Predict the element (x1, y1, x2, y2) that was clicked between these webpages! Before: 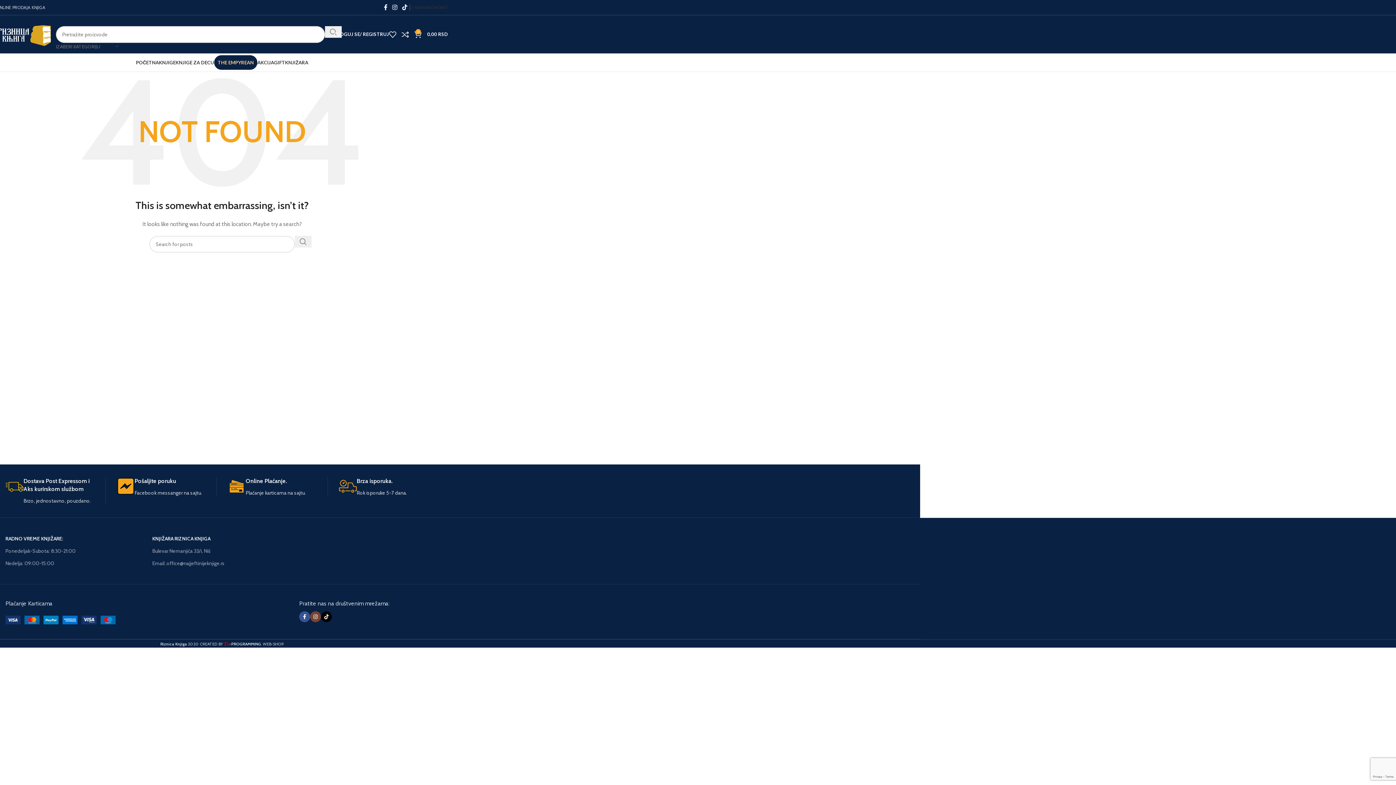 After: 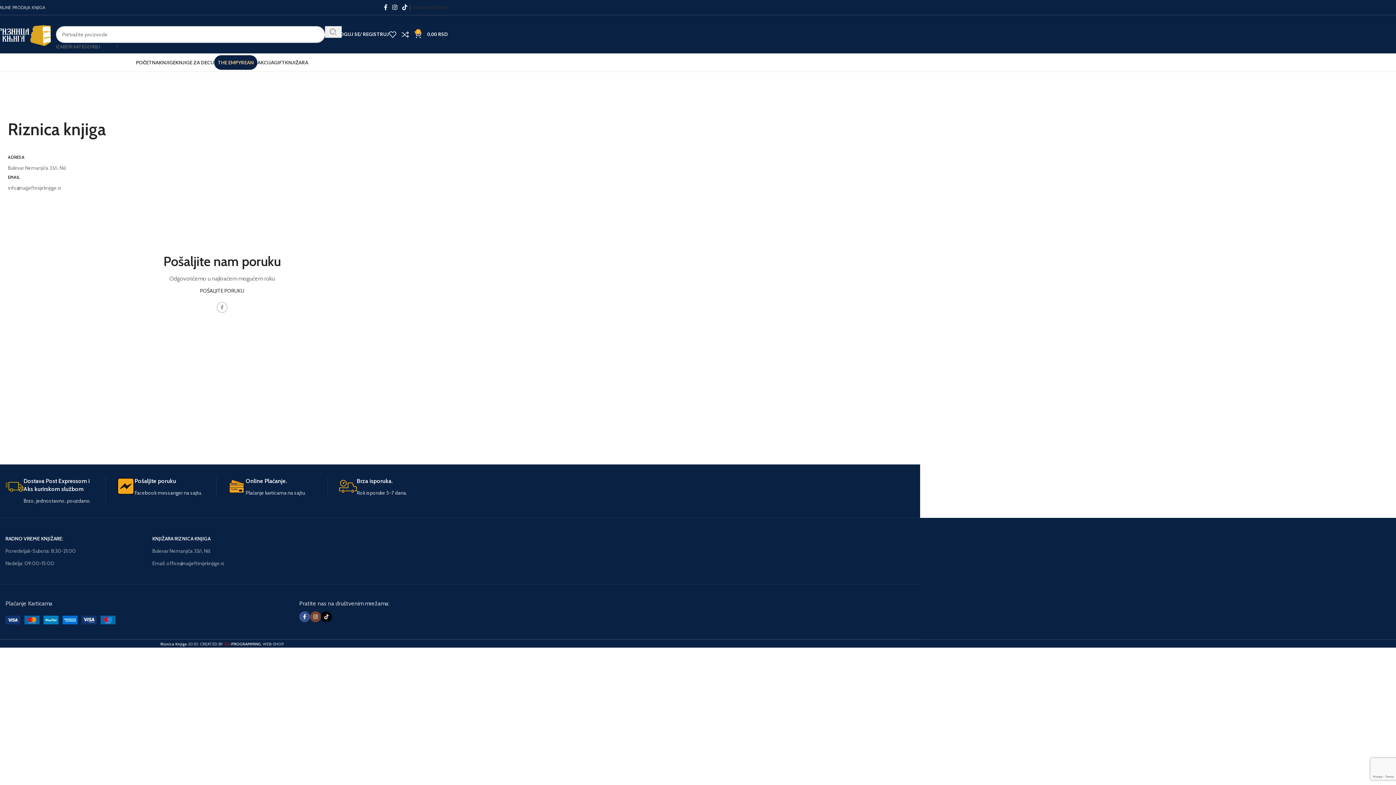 Action: bbox: (285, 55, 308, 69) label: KNJIŽARA